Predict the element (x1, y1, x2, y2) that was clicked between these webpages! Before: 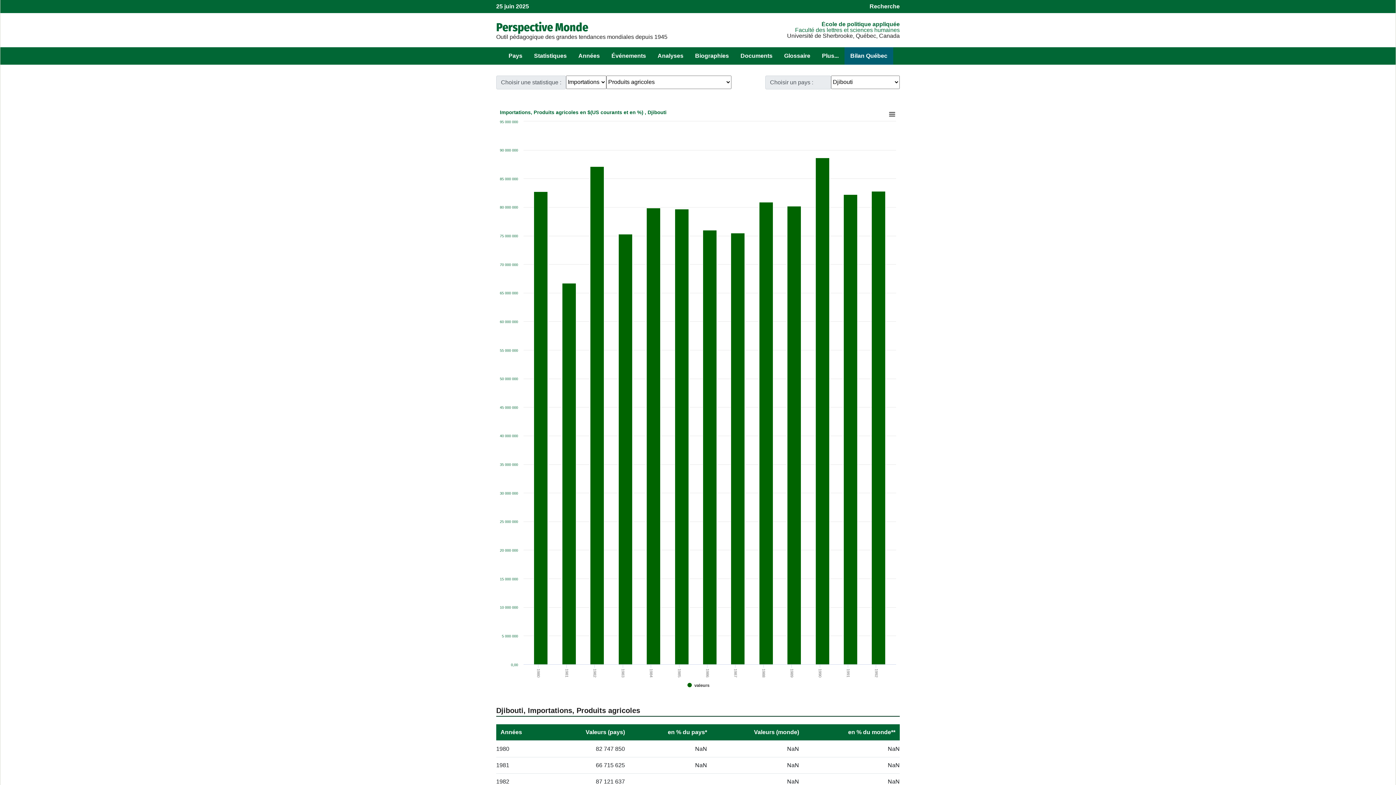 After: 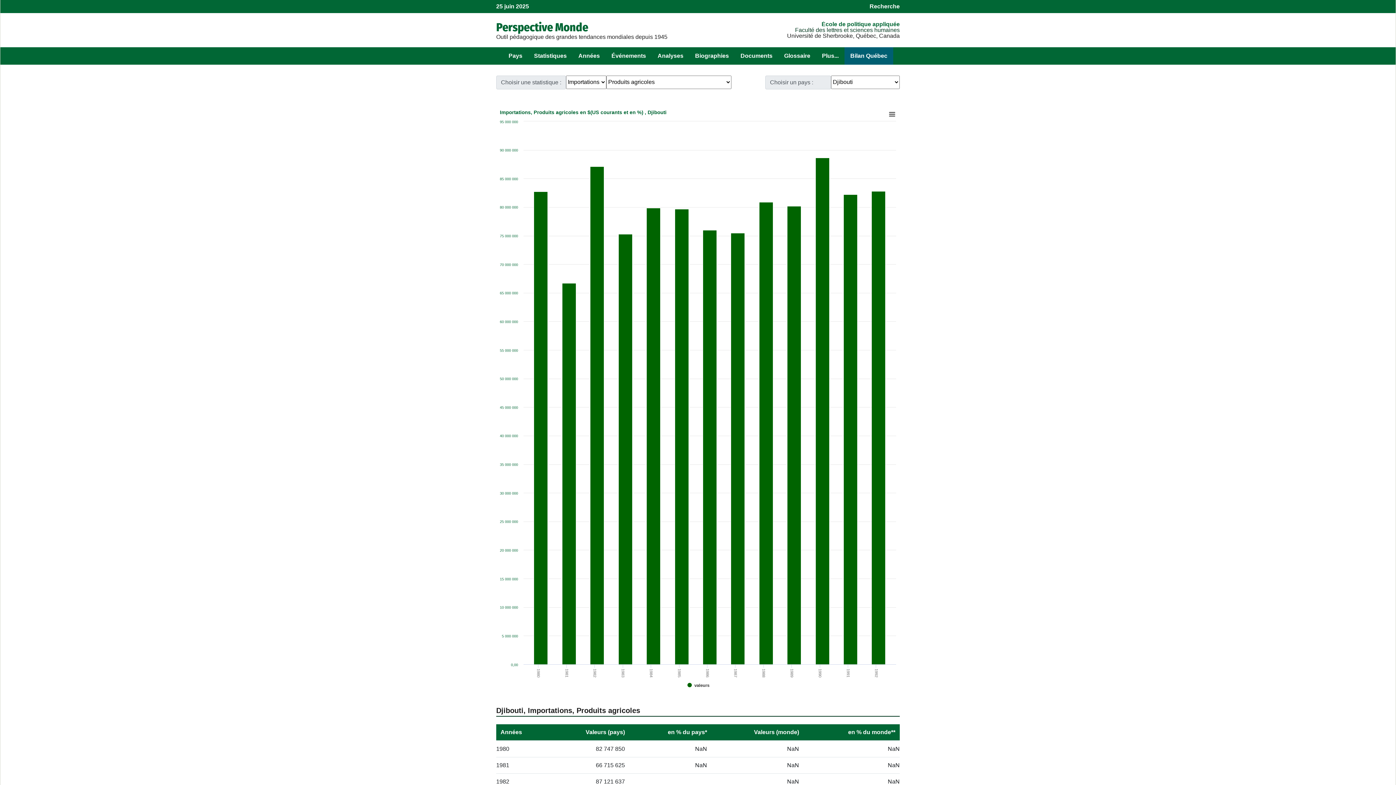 Action: label: Faculté des lettres et sciences humaines bbox: (795, 26, 900, 33)